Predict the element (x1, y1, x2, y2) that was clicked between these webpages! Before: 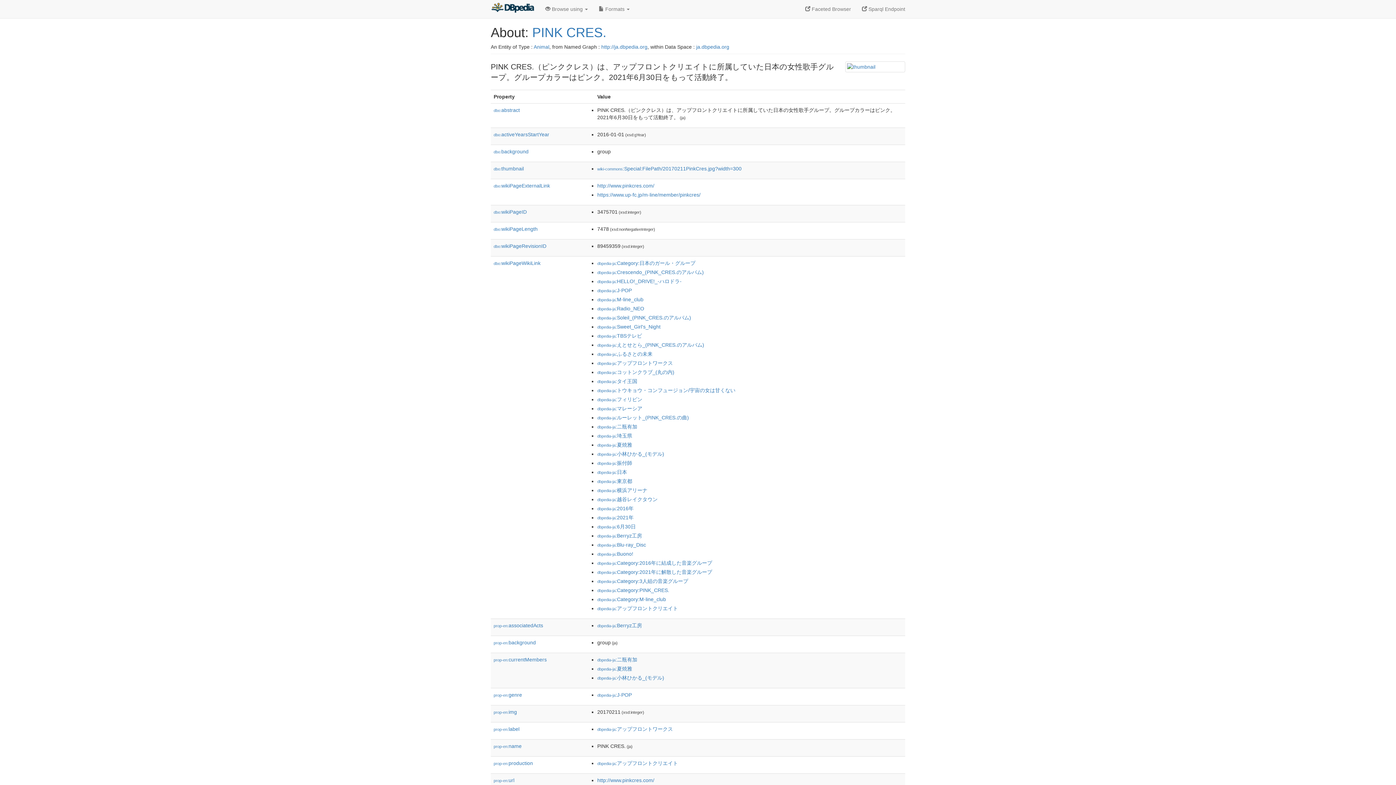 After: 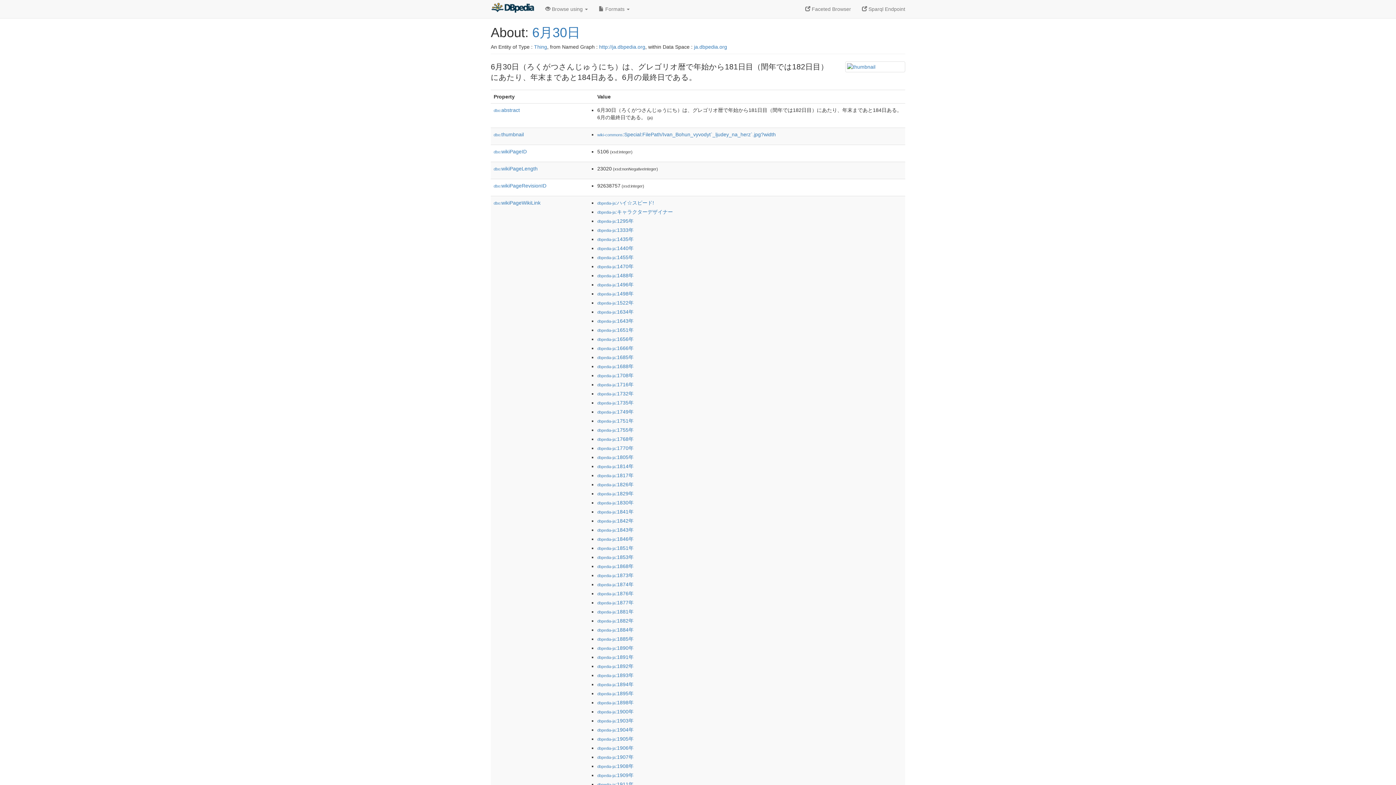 Action: bbox: (597, 524, 636, 529) label: dbpedia-ja:6月30日